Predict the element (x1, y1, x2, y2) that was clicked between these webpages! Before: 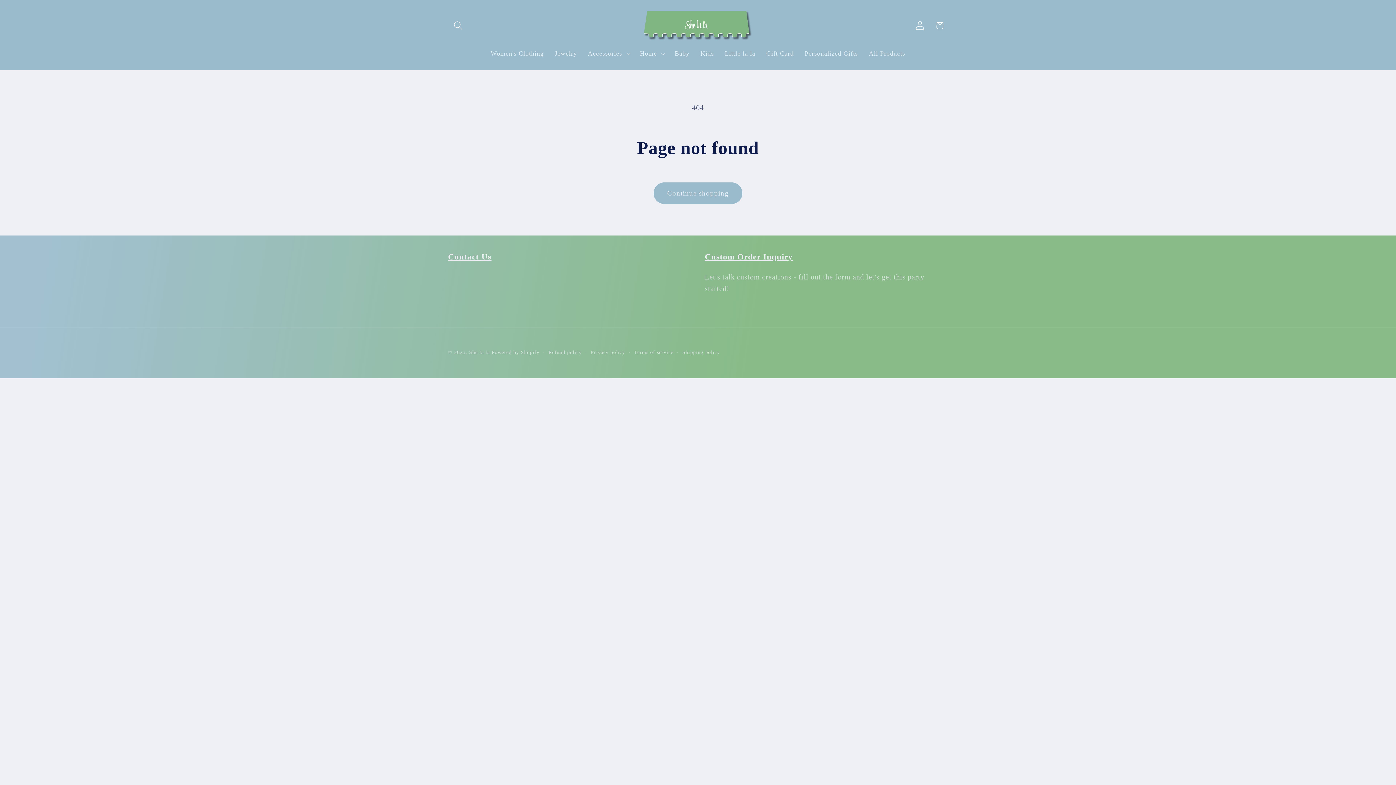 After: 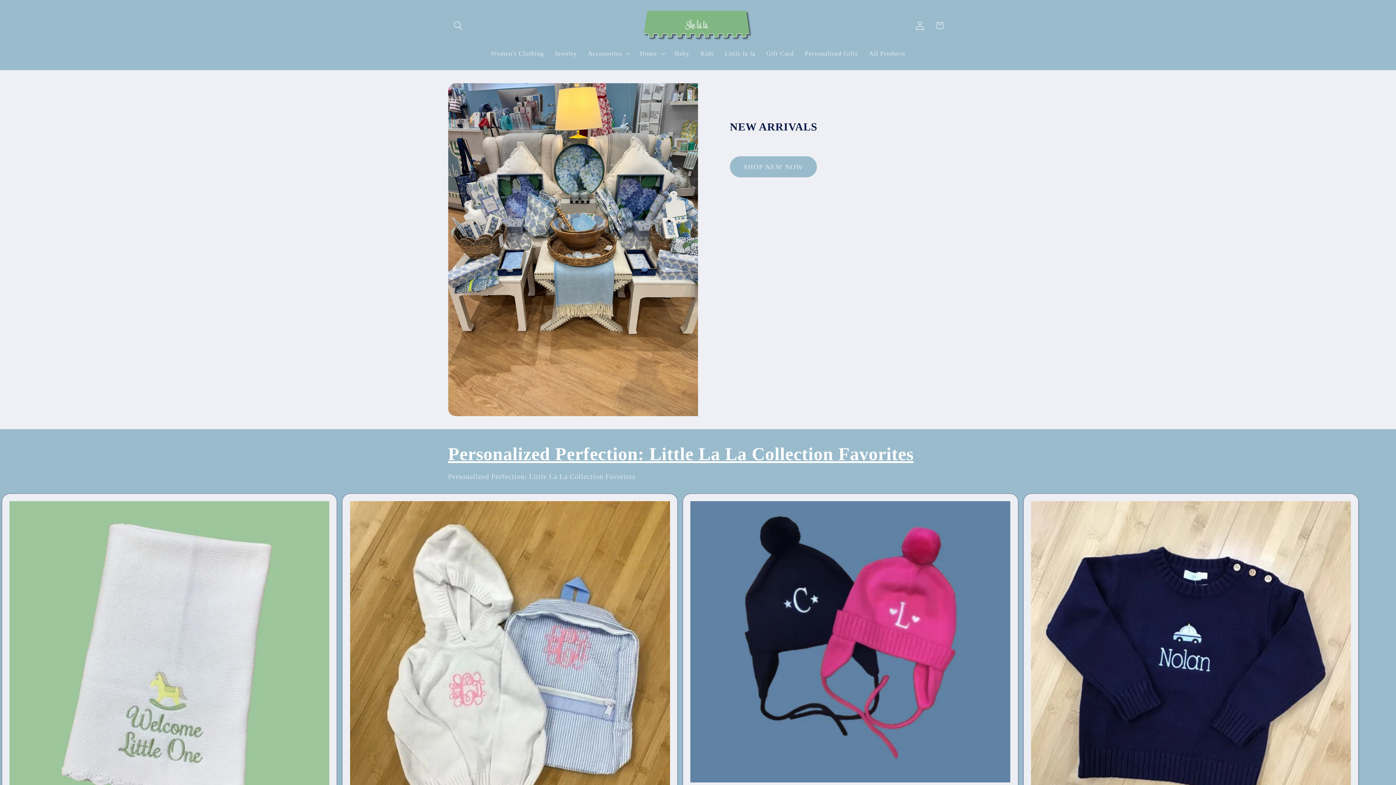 Action: label: She la la bbox: (469, 349, 489, 355)